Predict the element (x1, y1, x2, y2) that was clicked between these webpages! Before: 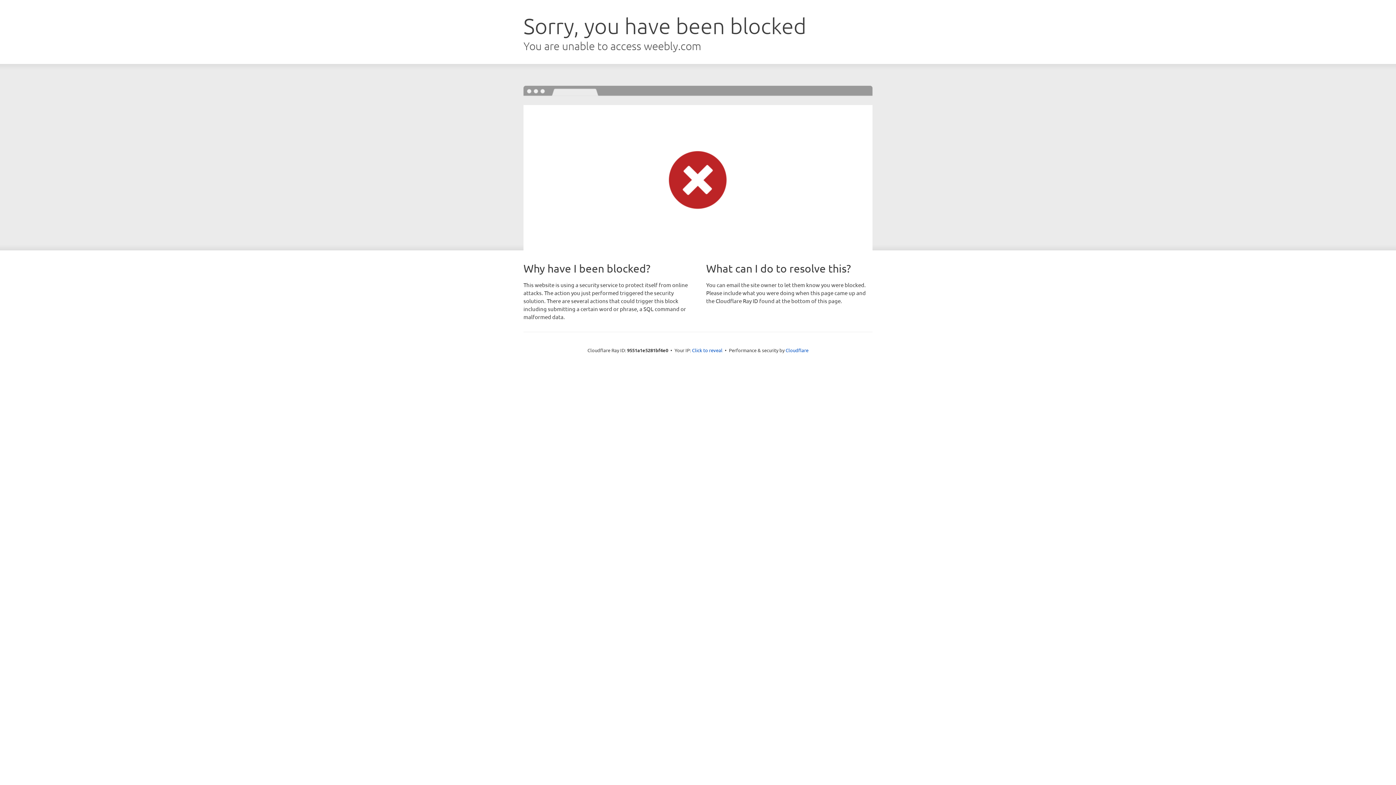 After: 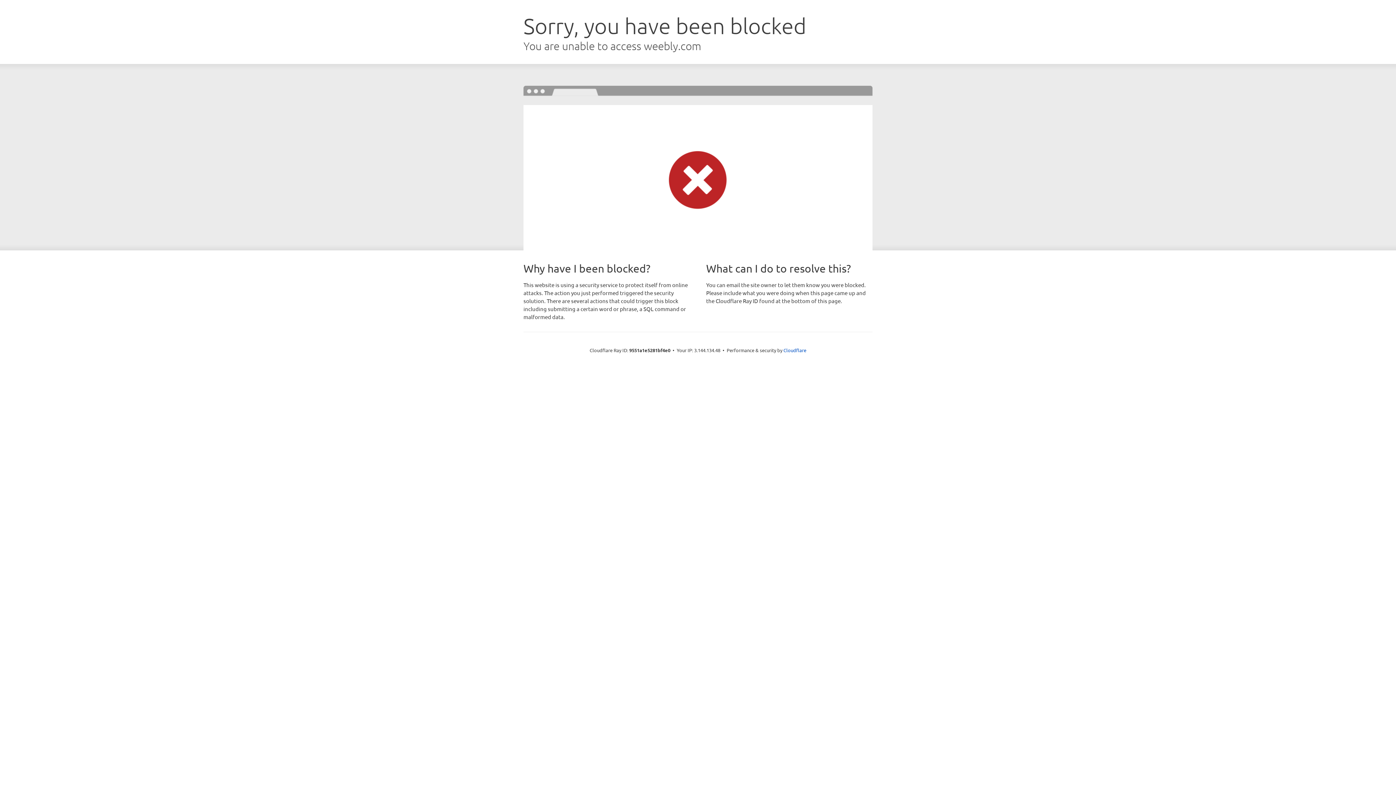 Action: bbox: (692, 346, 722, 353) label: Click to reveal